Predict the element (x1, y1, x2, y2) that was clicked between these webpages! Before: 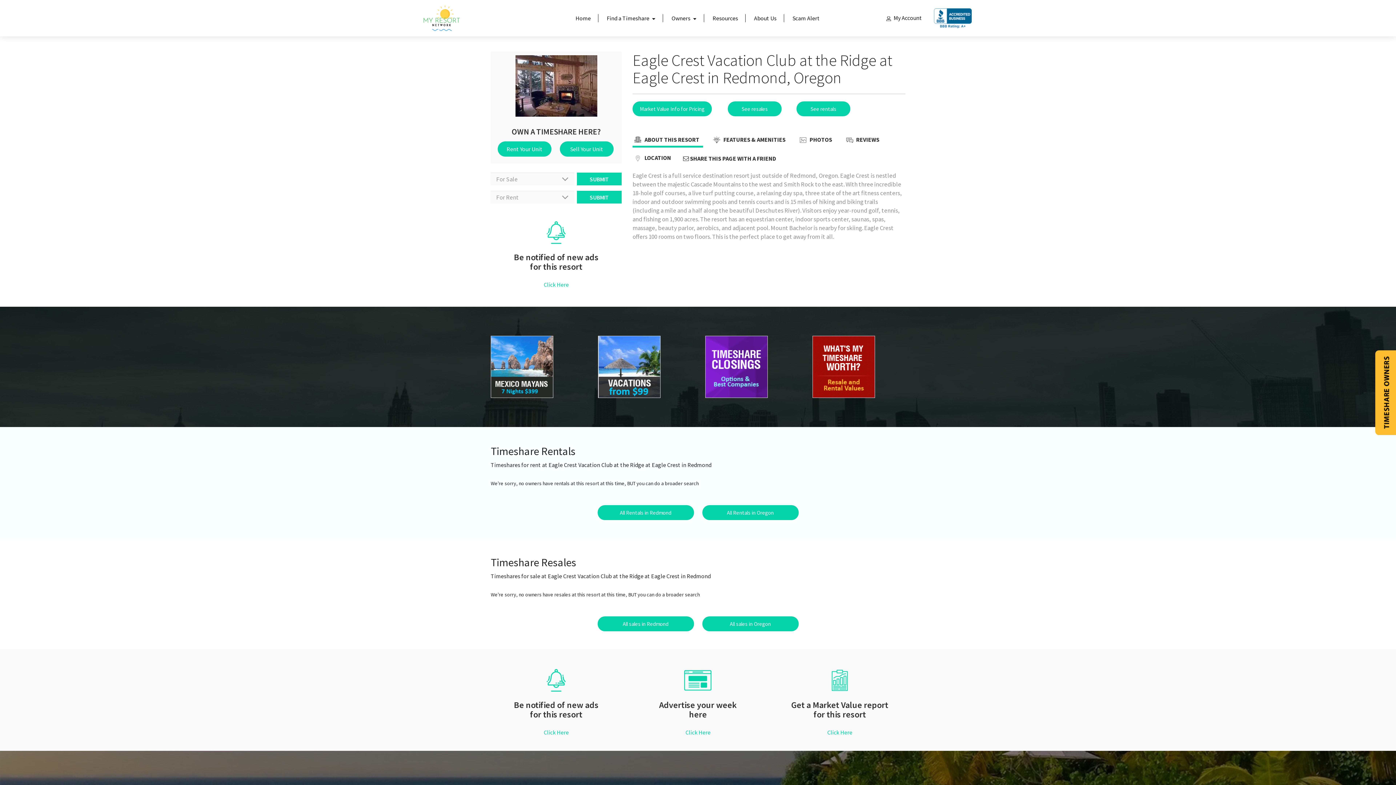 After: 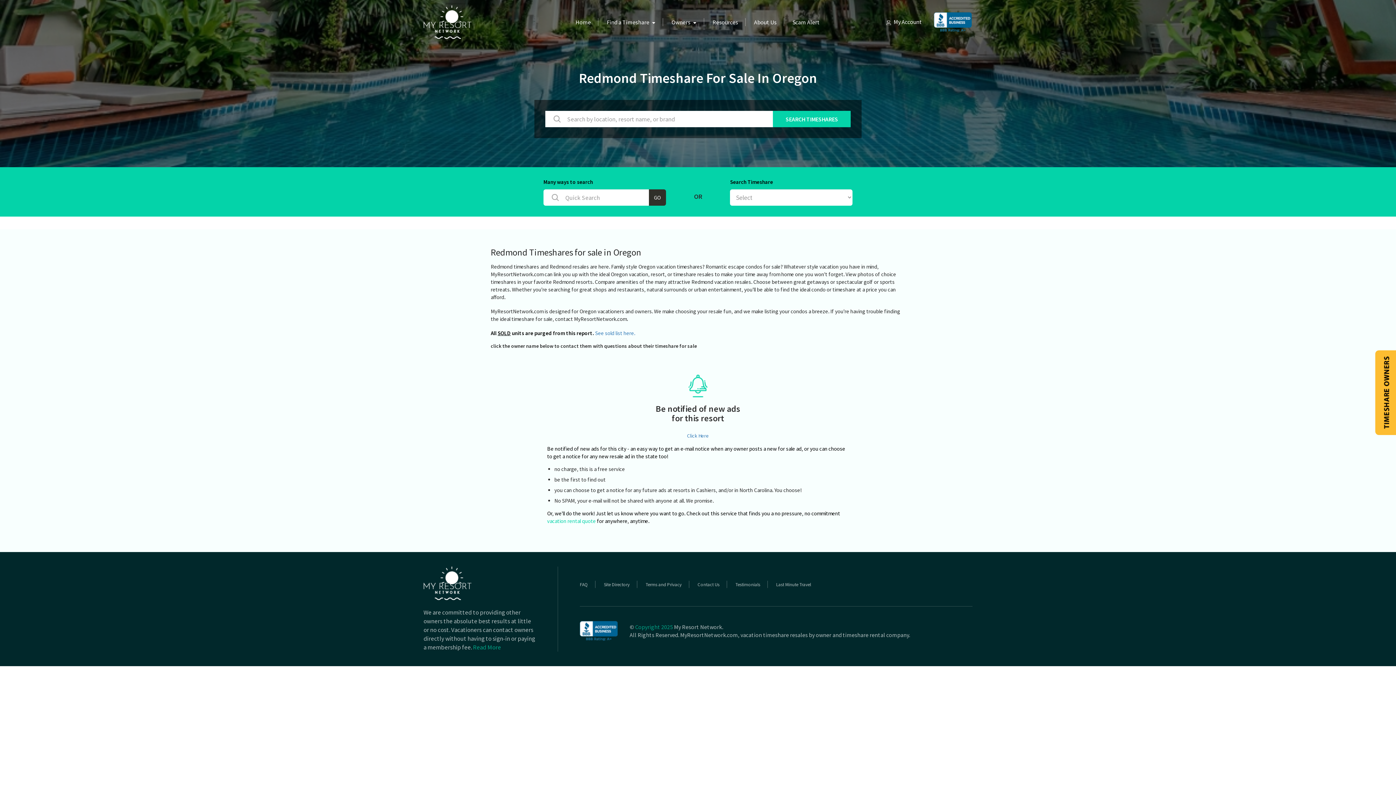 Action: bbox: (597, 616, 694, 631) label: All sales in Redmond